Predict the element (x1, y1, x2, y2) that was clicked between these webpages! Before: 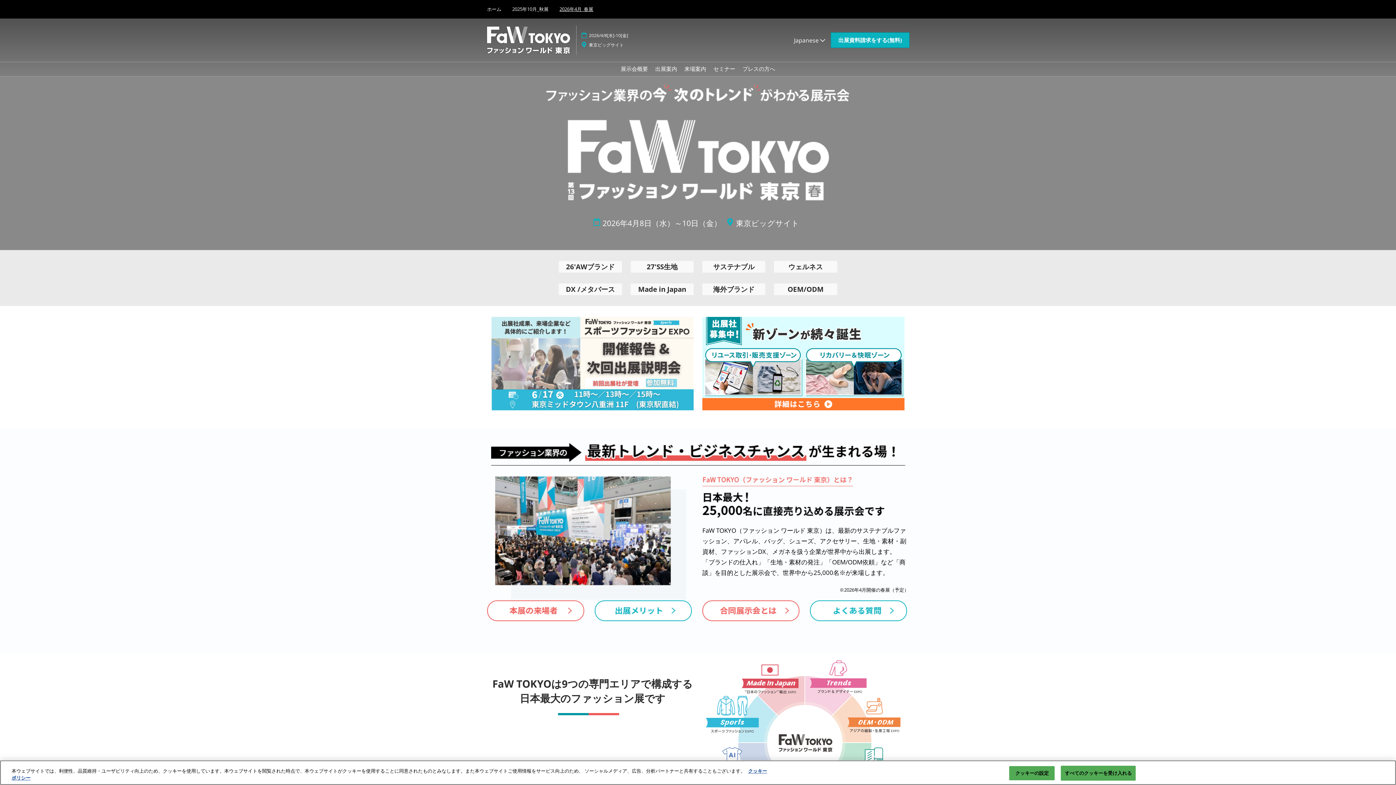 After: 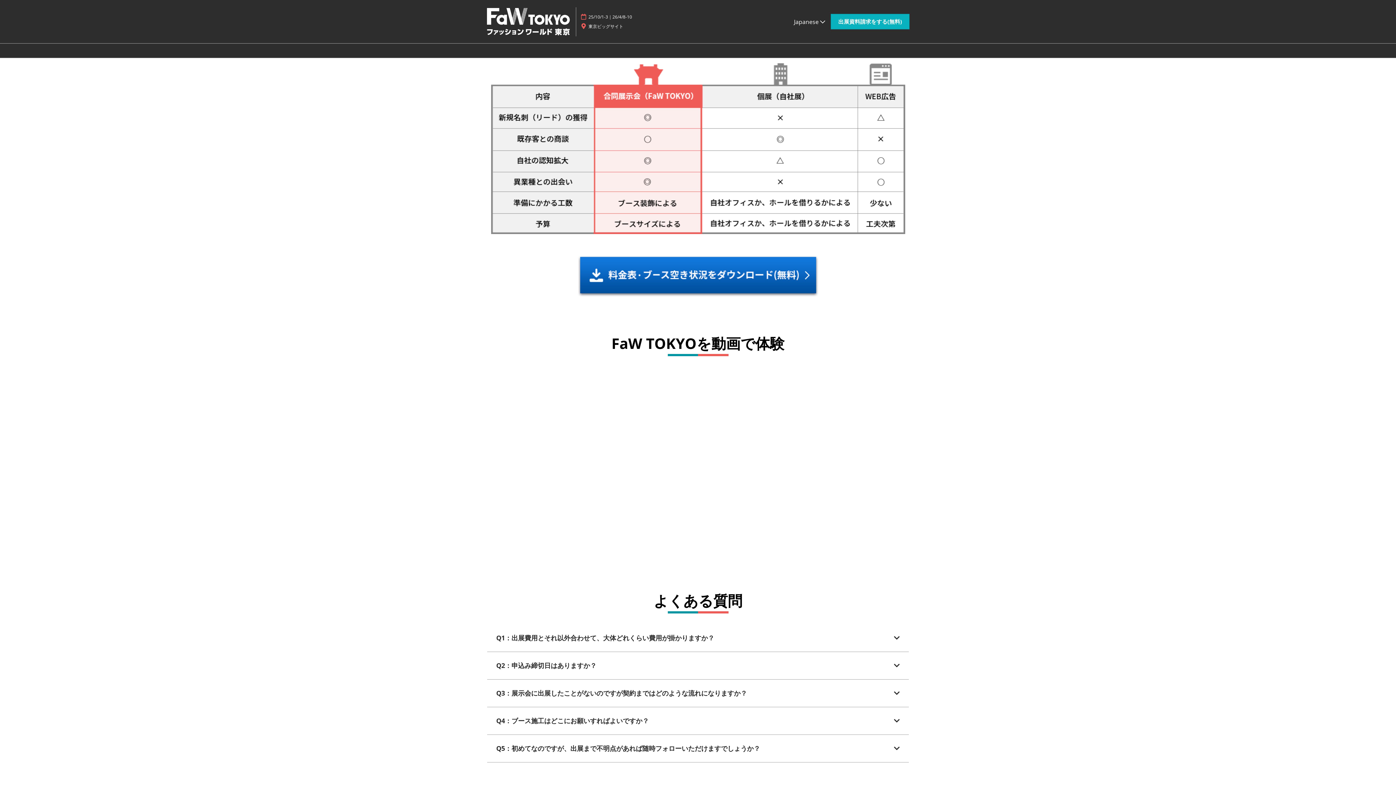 Action: bbox: (702, 600, 801, 622)